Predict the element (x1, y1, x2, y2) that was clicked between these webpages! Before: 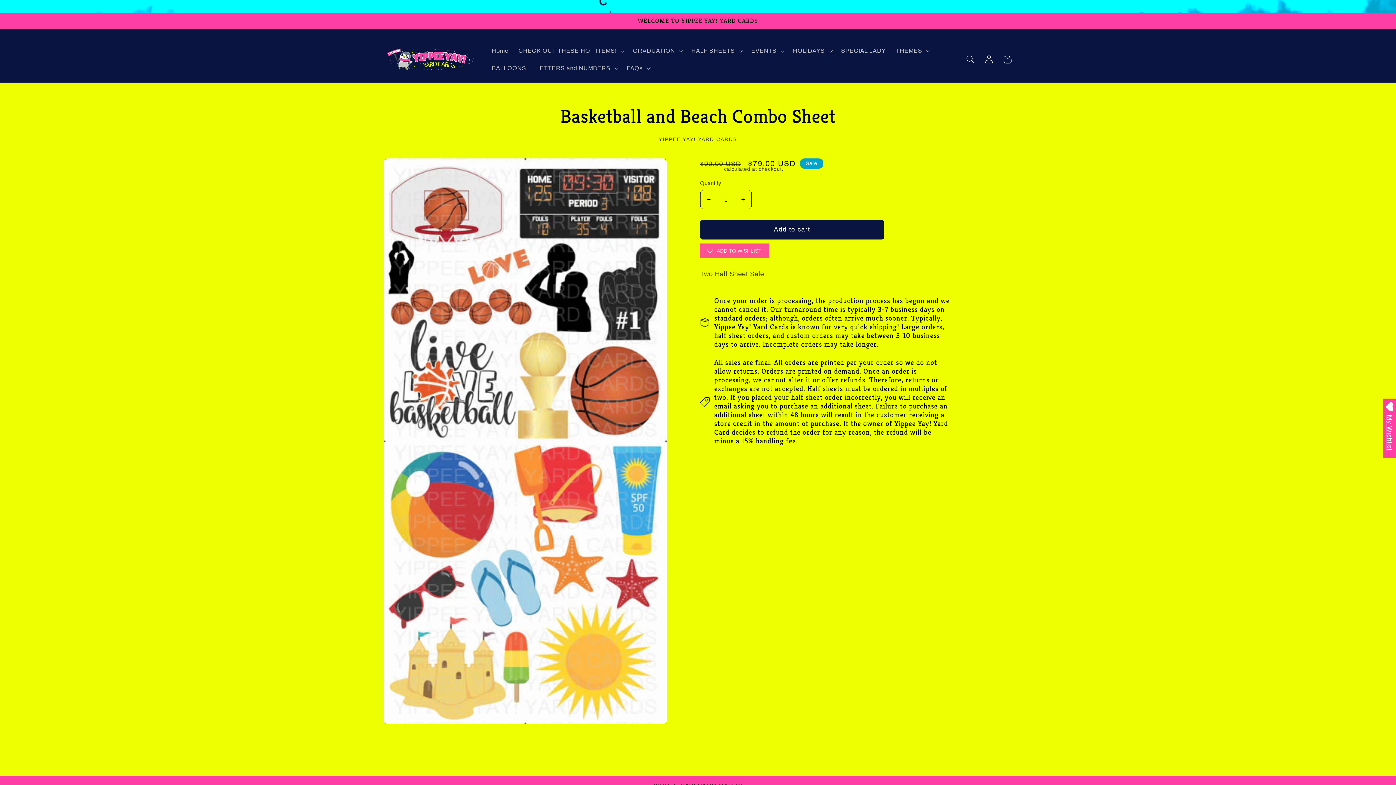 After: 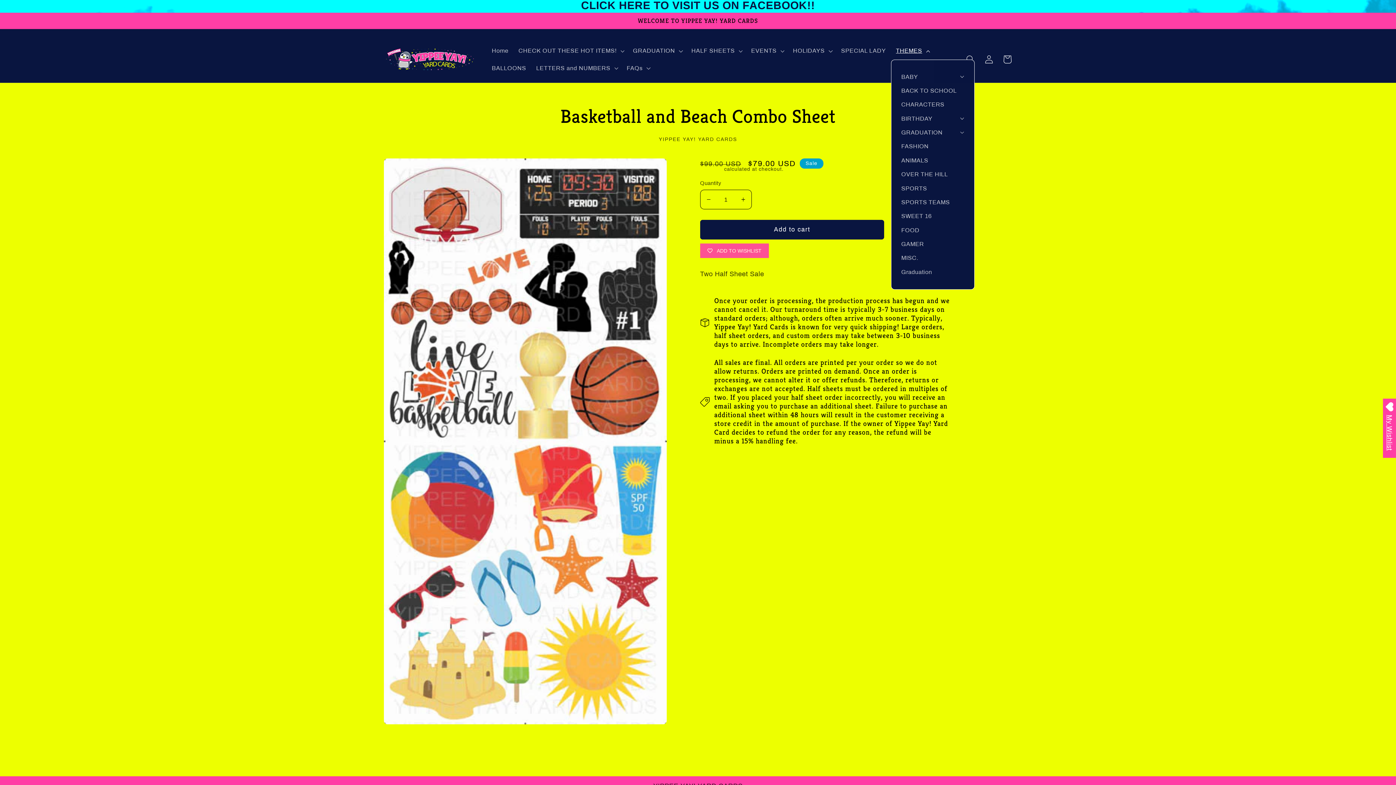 Action: bbox: (891, 42, 933, 59) label: THEMES